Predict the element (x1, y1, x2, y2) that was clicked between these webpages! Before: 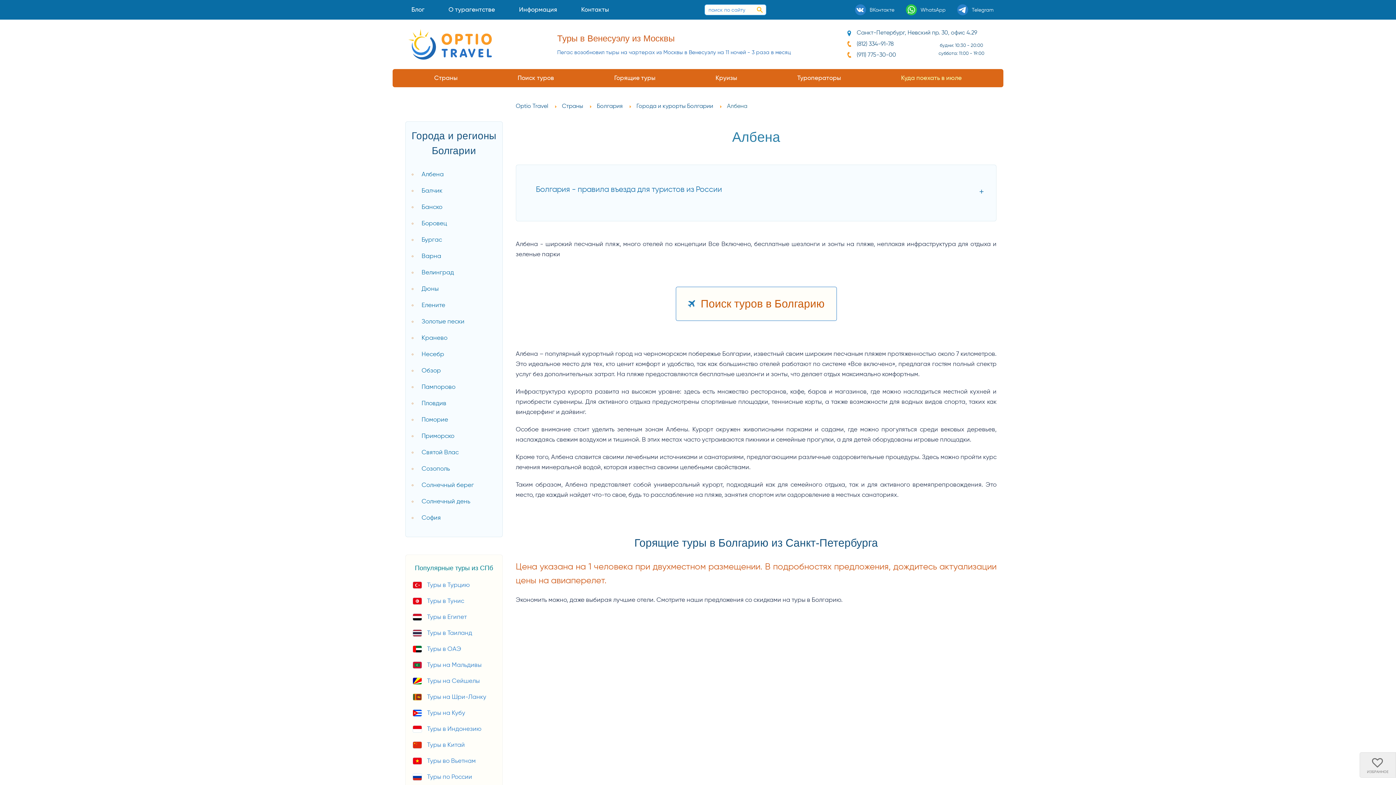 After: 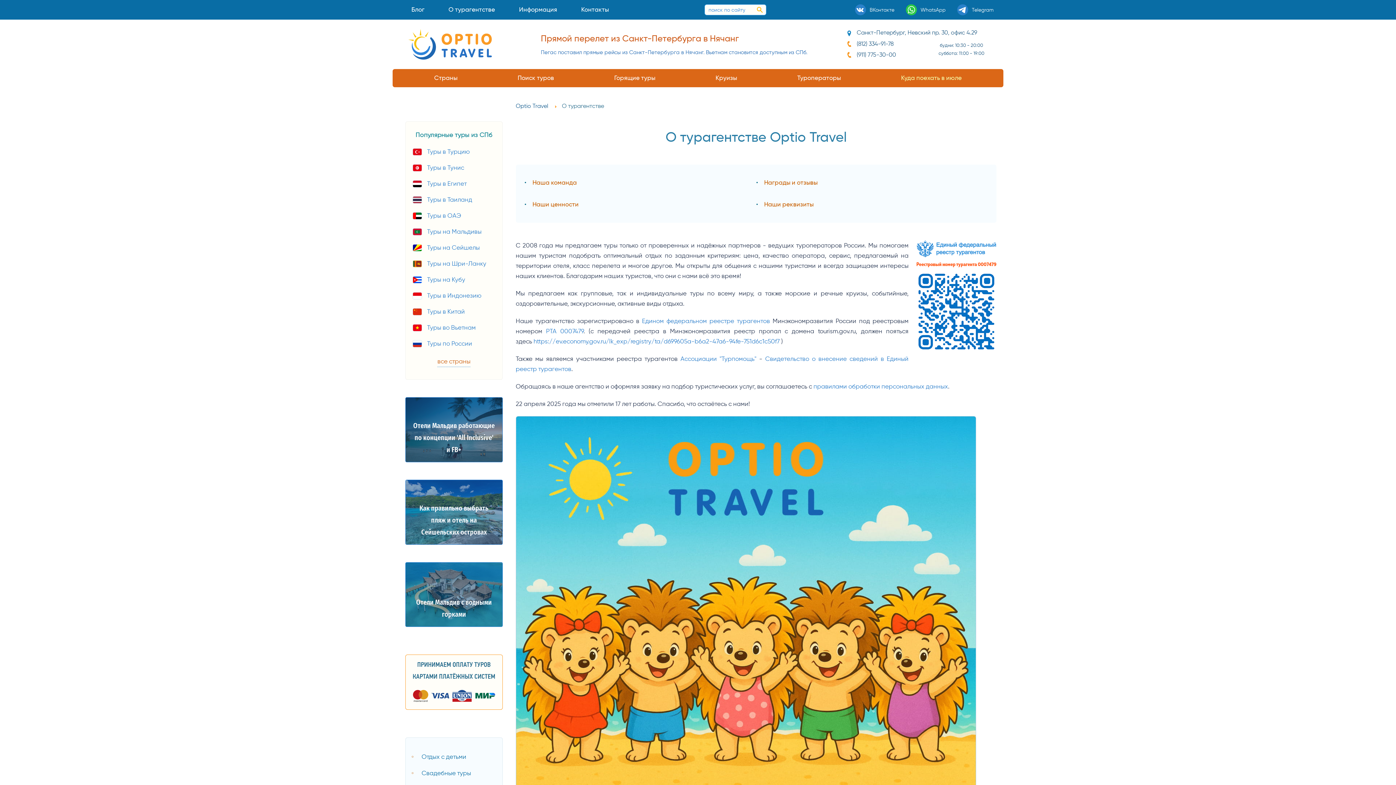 Action: label: О турагентстве bbox: (436, 1, 507, 18)